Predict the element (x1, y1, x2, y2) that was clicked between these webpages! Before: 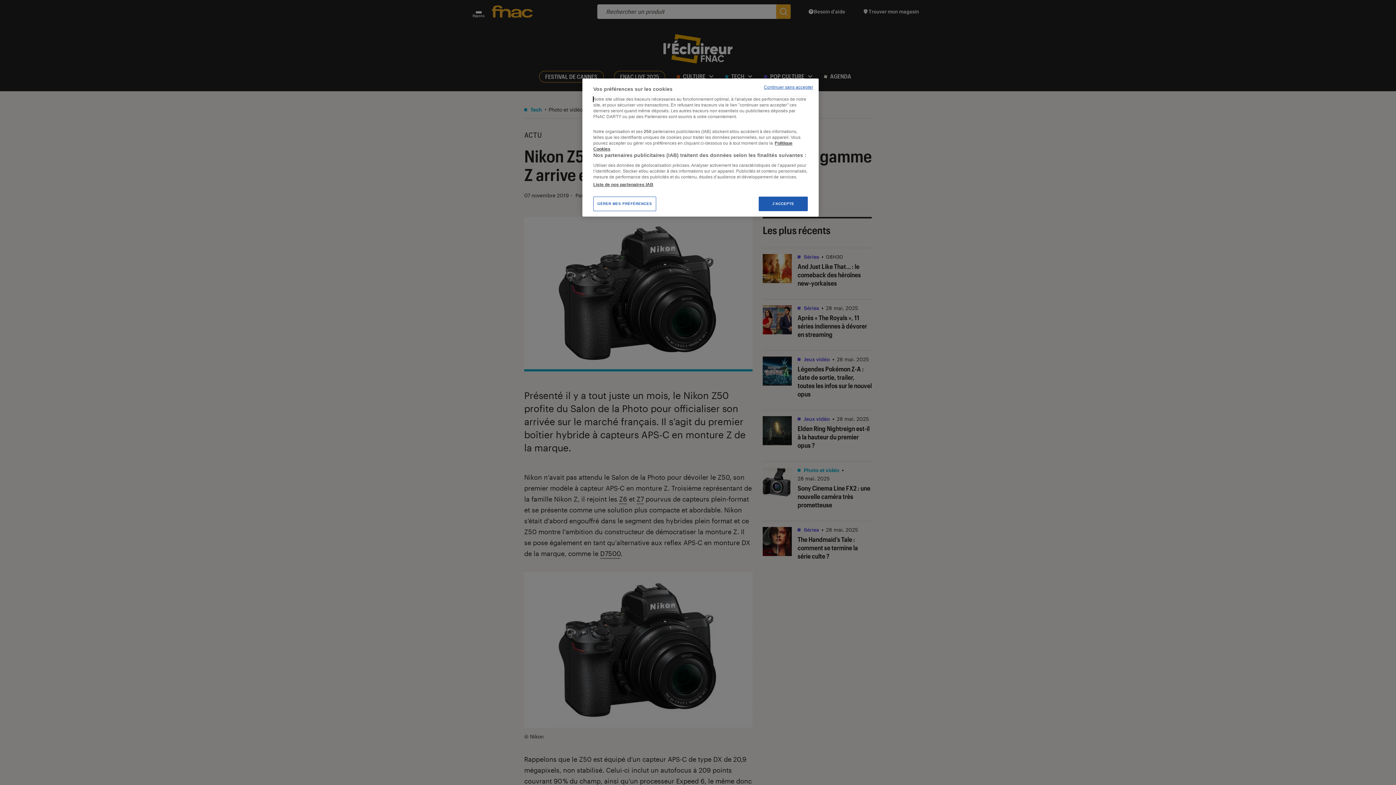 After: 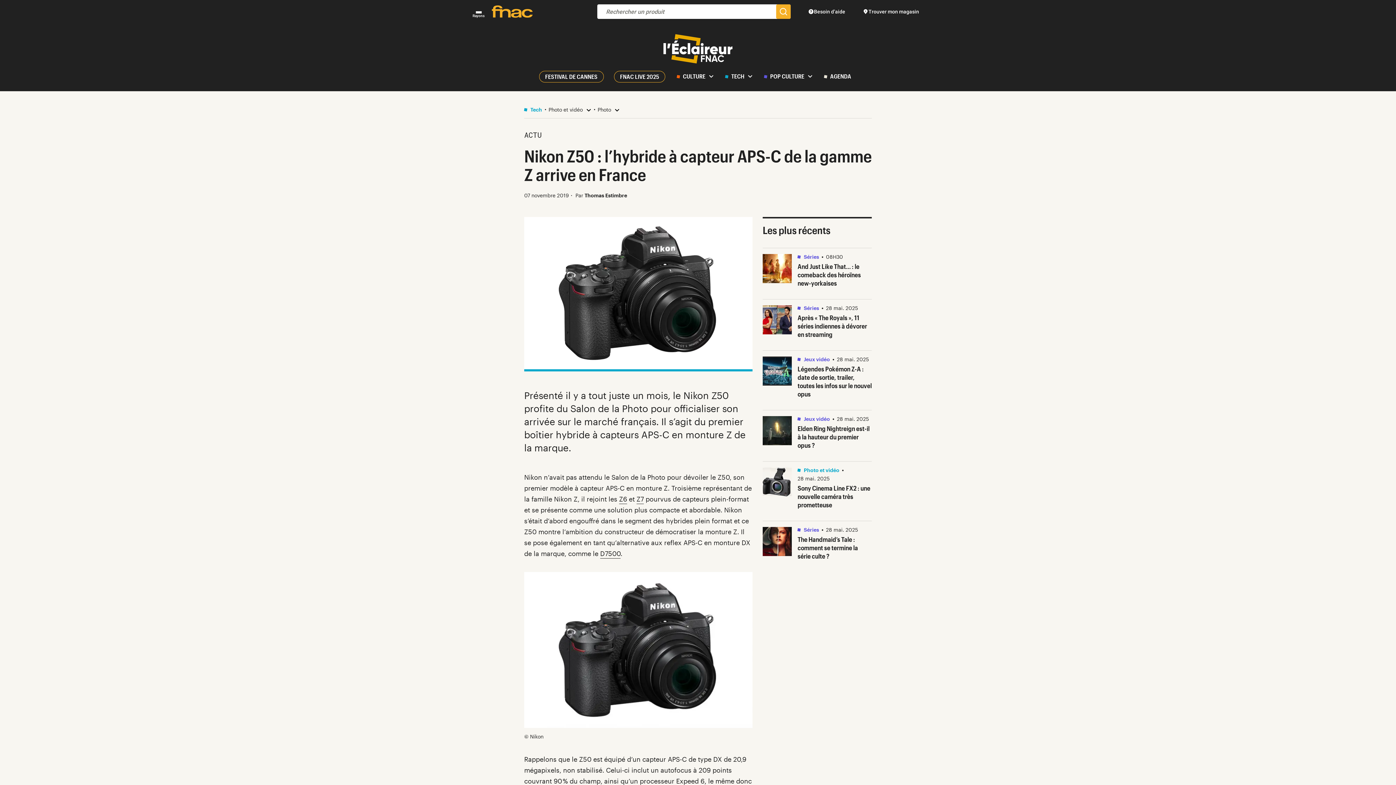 Action: label: Continuer sans accepter bbox: (764, 84, 813, 90)